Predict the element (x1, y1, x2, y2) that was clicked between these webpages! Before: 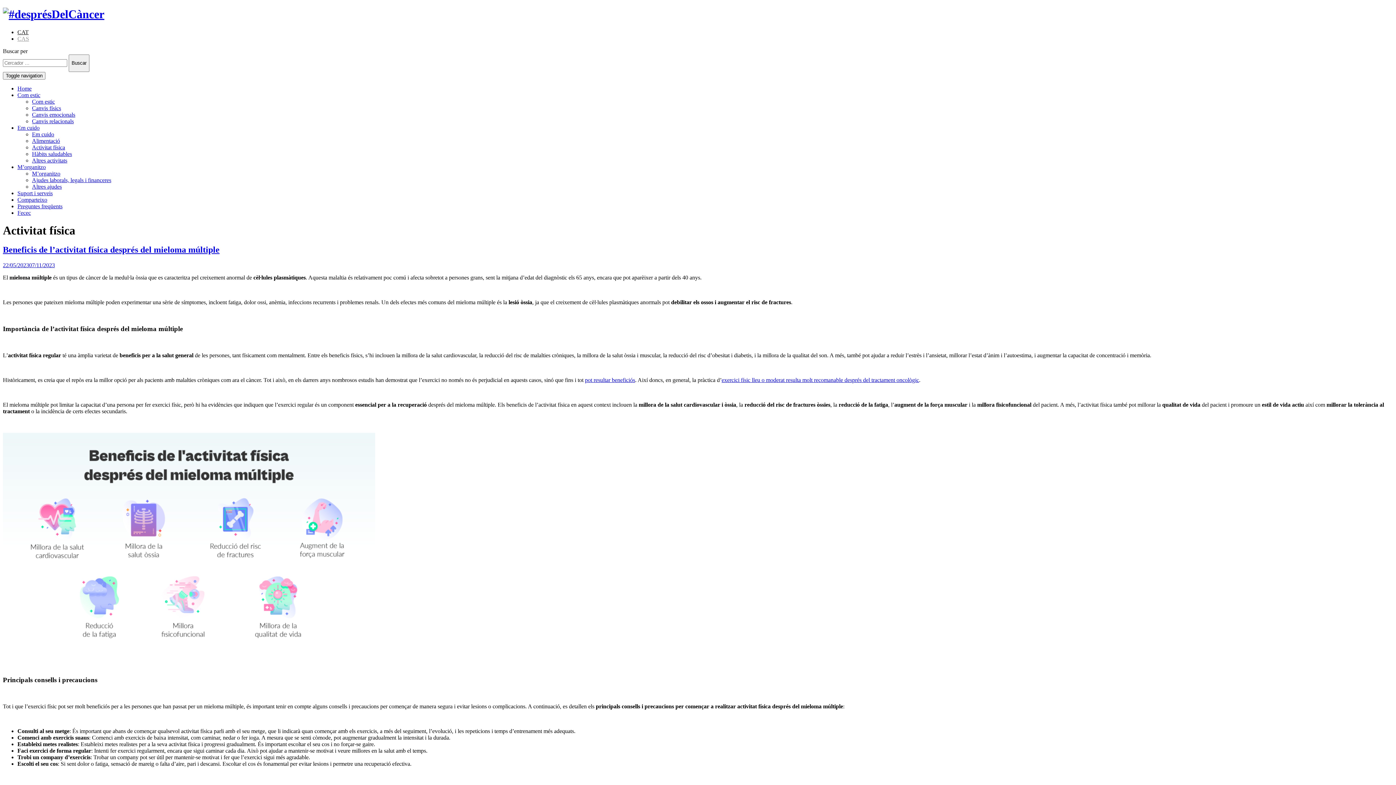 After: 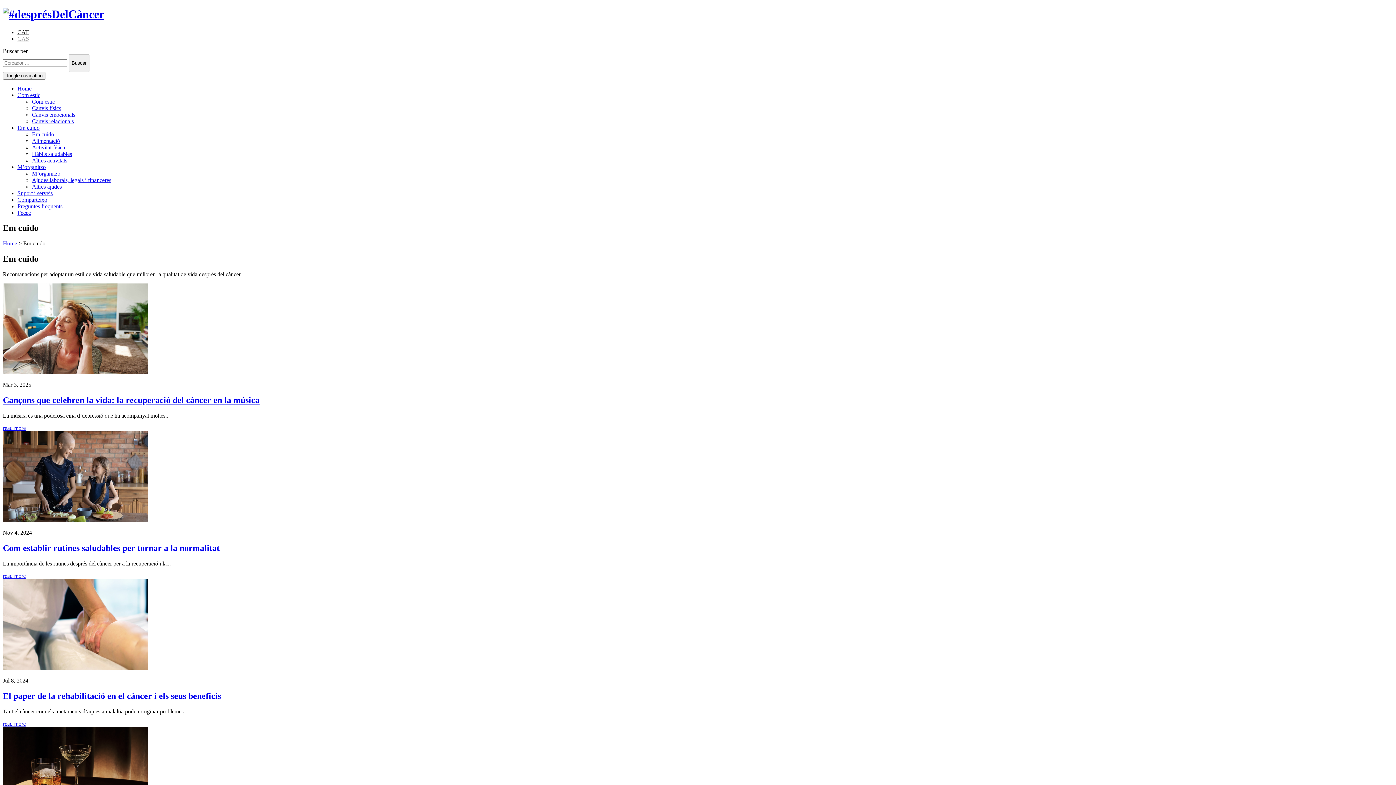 Action: label: Em cuido bbox: (32, 131, 54, 137)